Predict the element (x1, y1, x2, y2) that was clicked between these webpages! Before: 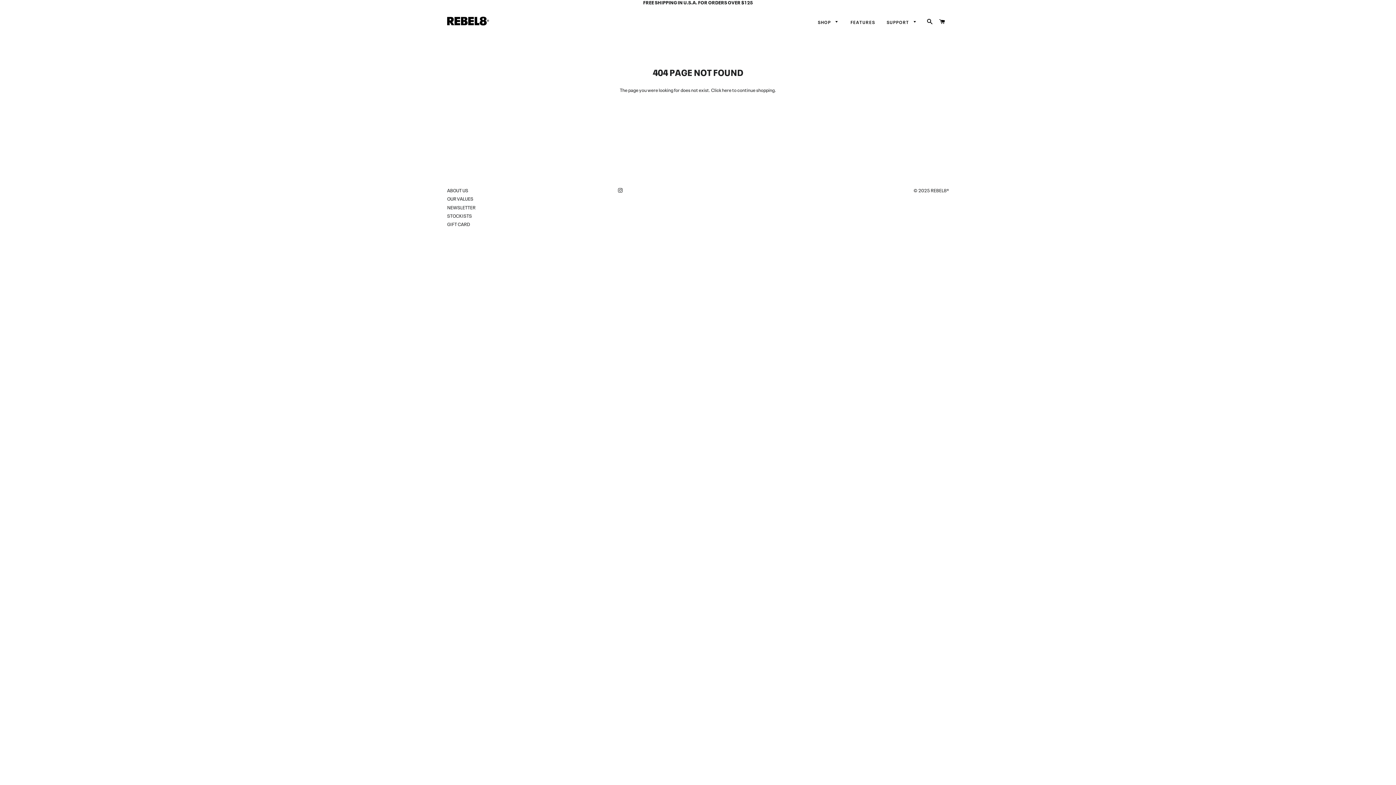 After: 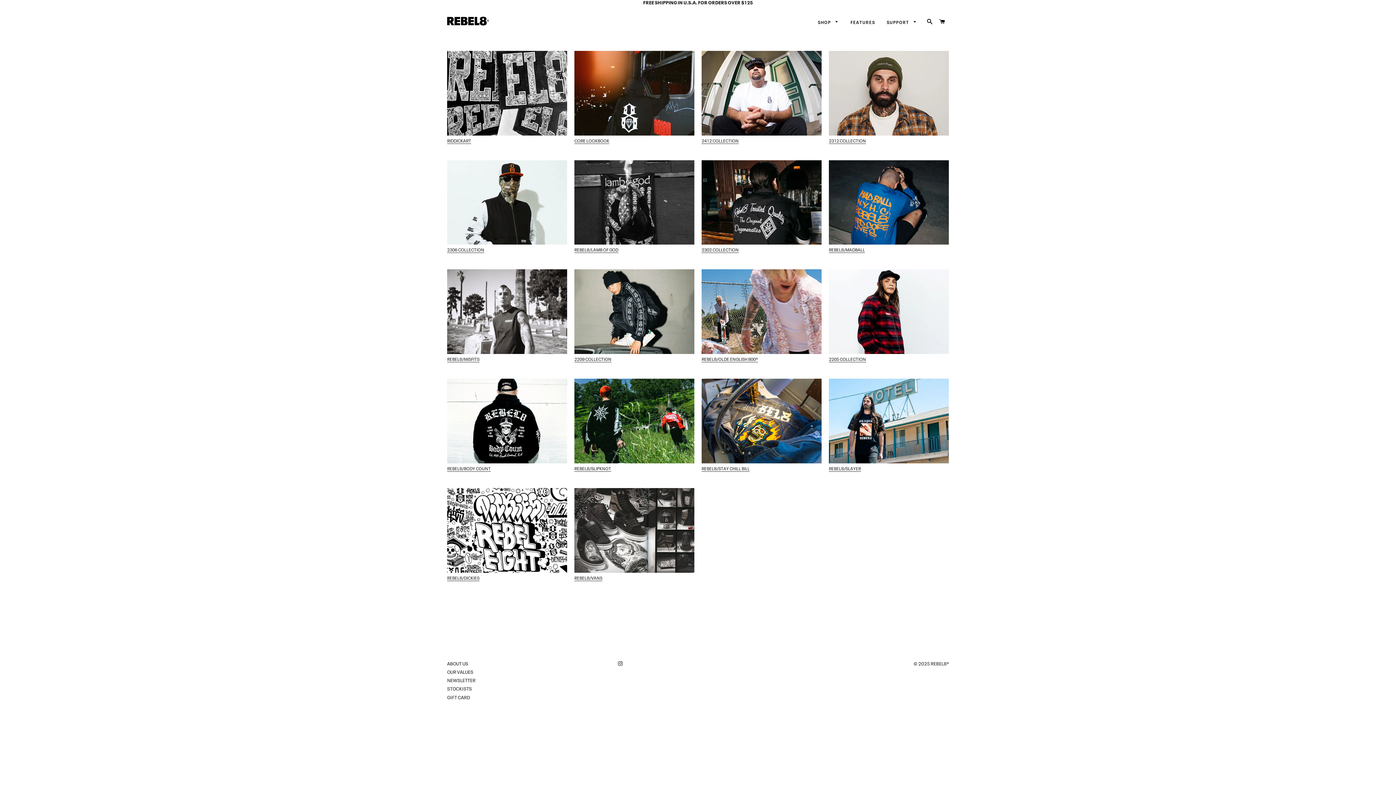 Action: label: FEATURES bbox: (845, 13, 880, 30)